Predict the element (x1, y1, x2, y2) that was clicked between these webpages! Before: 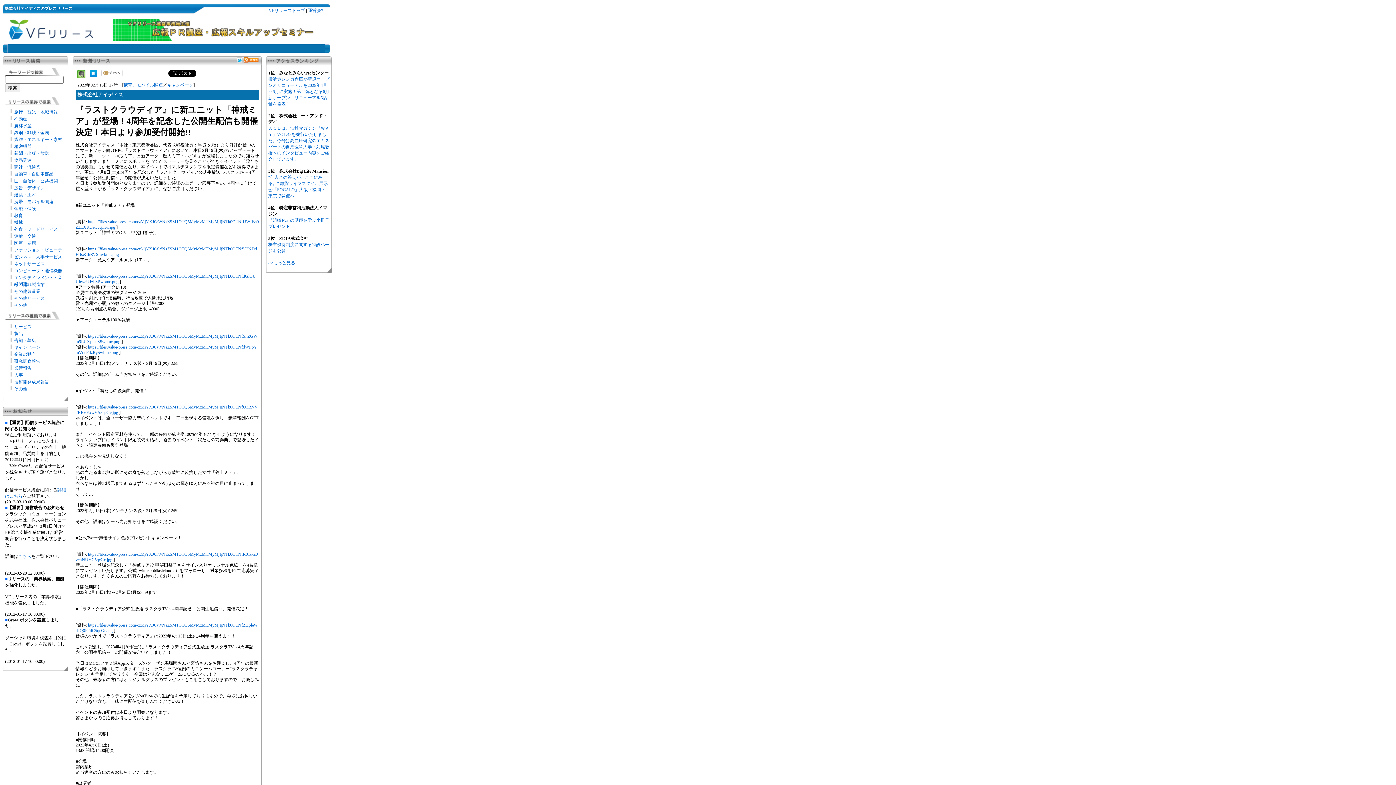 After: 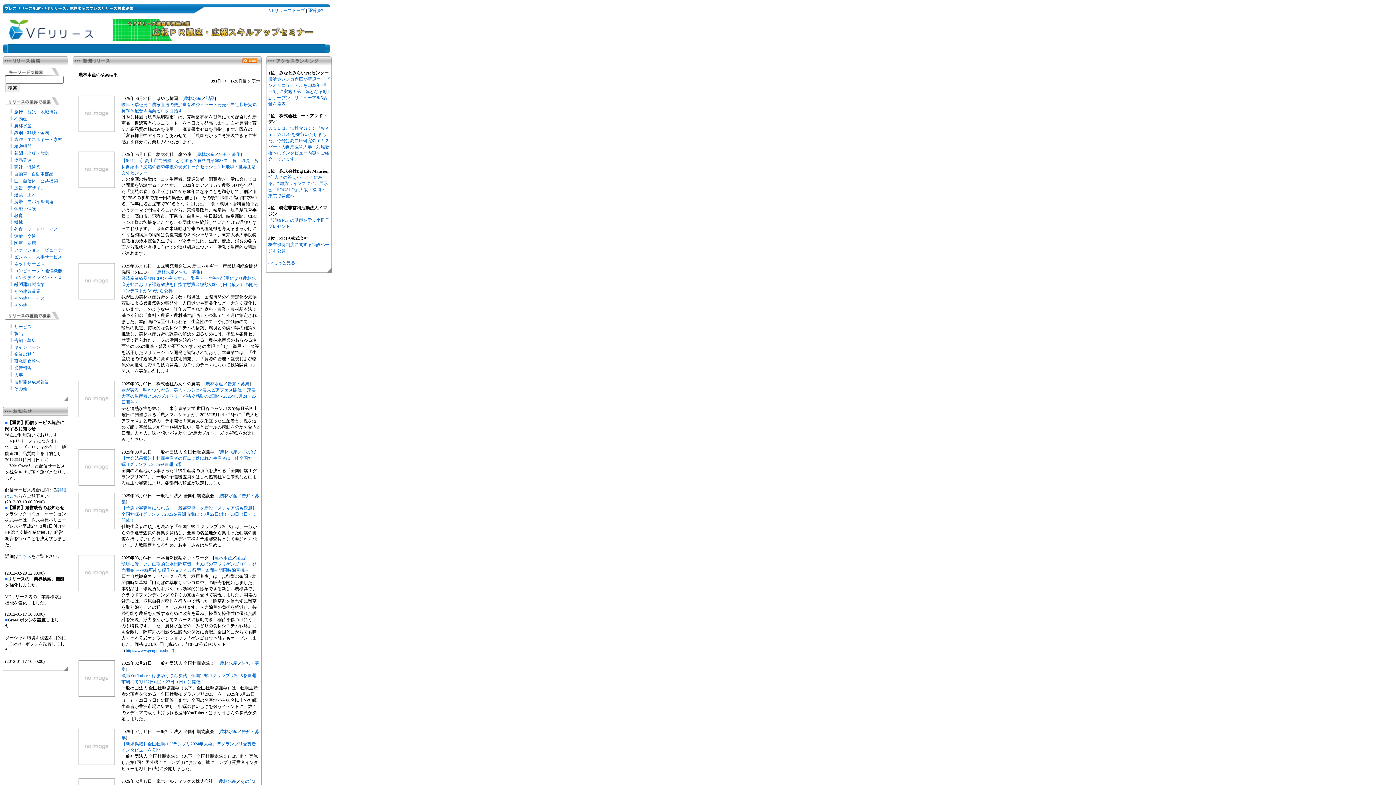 Action: label: 農林水産 bbox: (14, 123, 31, 128)